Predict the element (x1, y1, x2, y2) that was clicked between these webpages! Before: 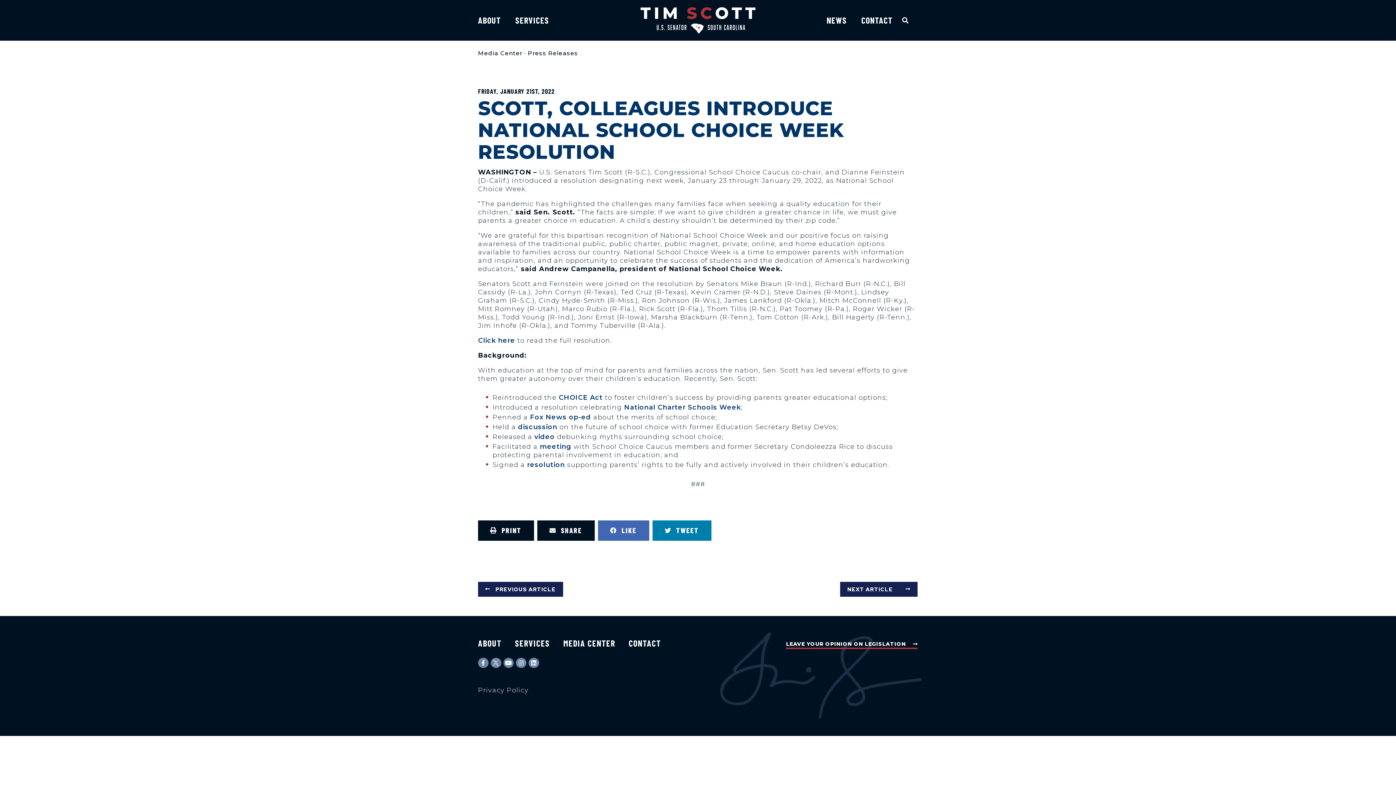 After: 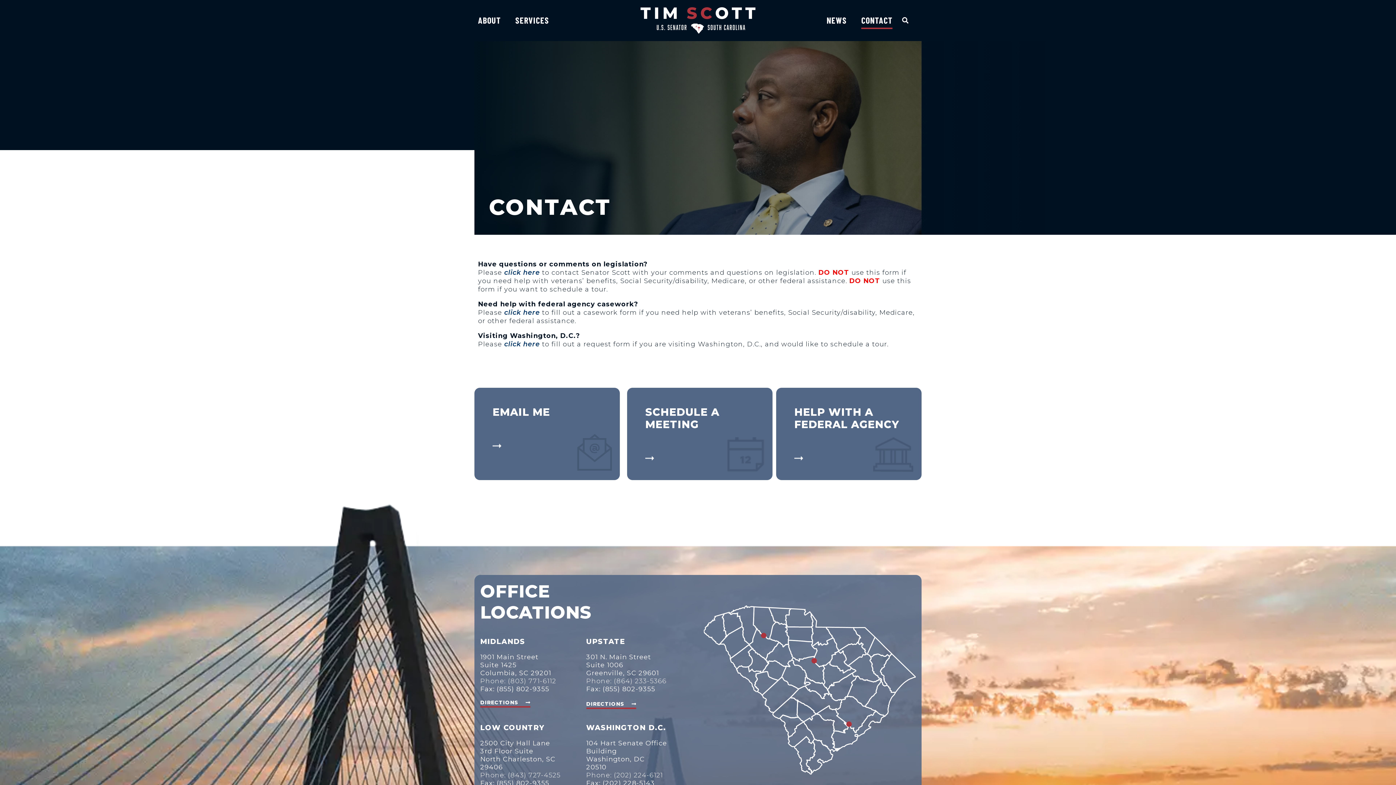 Action: label: CONTACT bbox: (628, 636, 661, 650)